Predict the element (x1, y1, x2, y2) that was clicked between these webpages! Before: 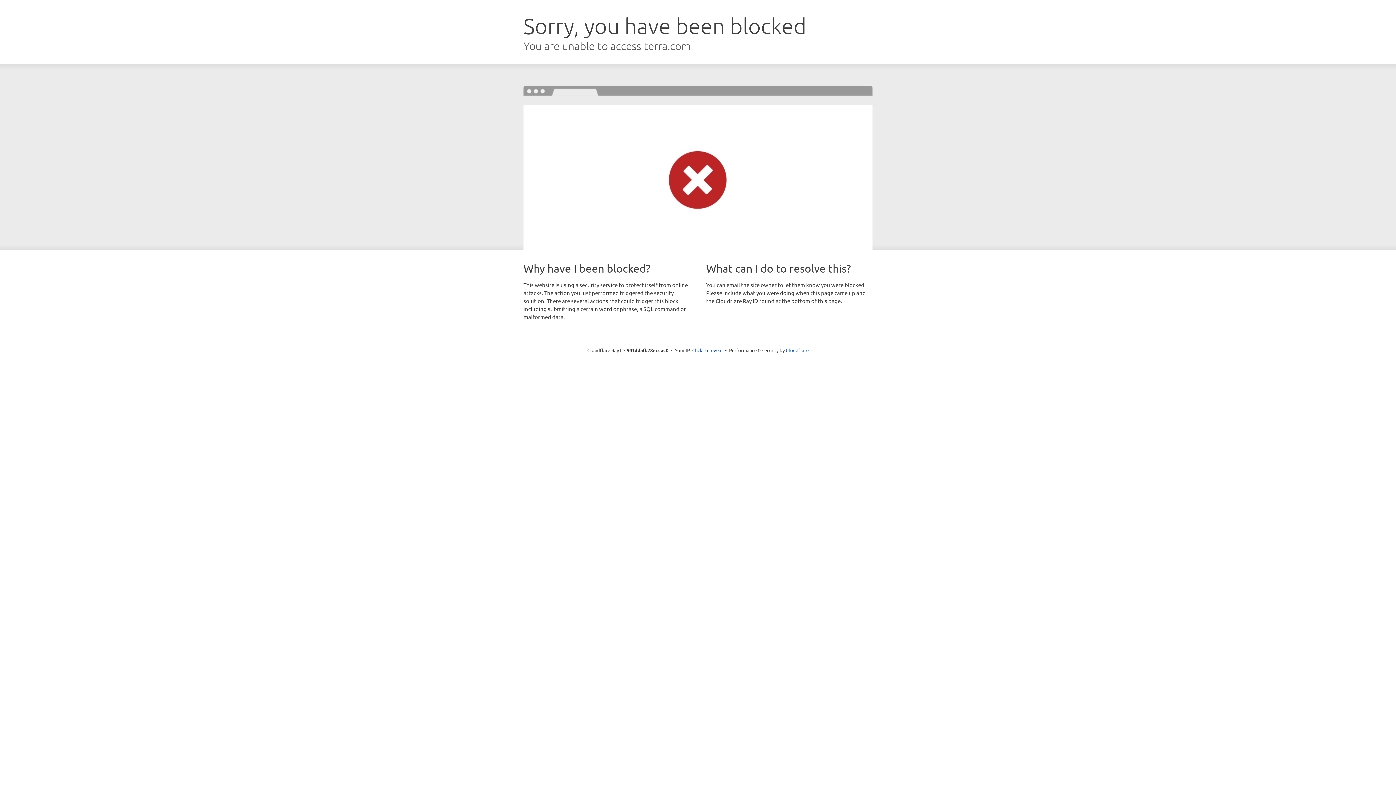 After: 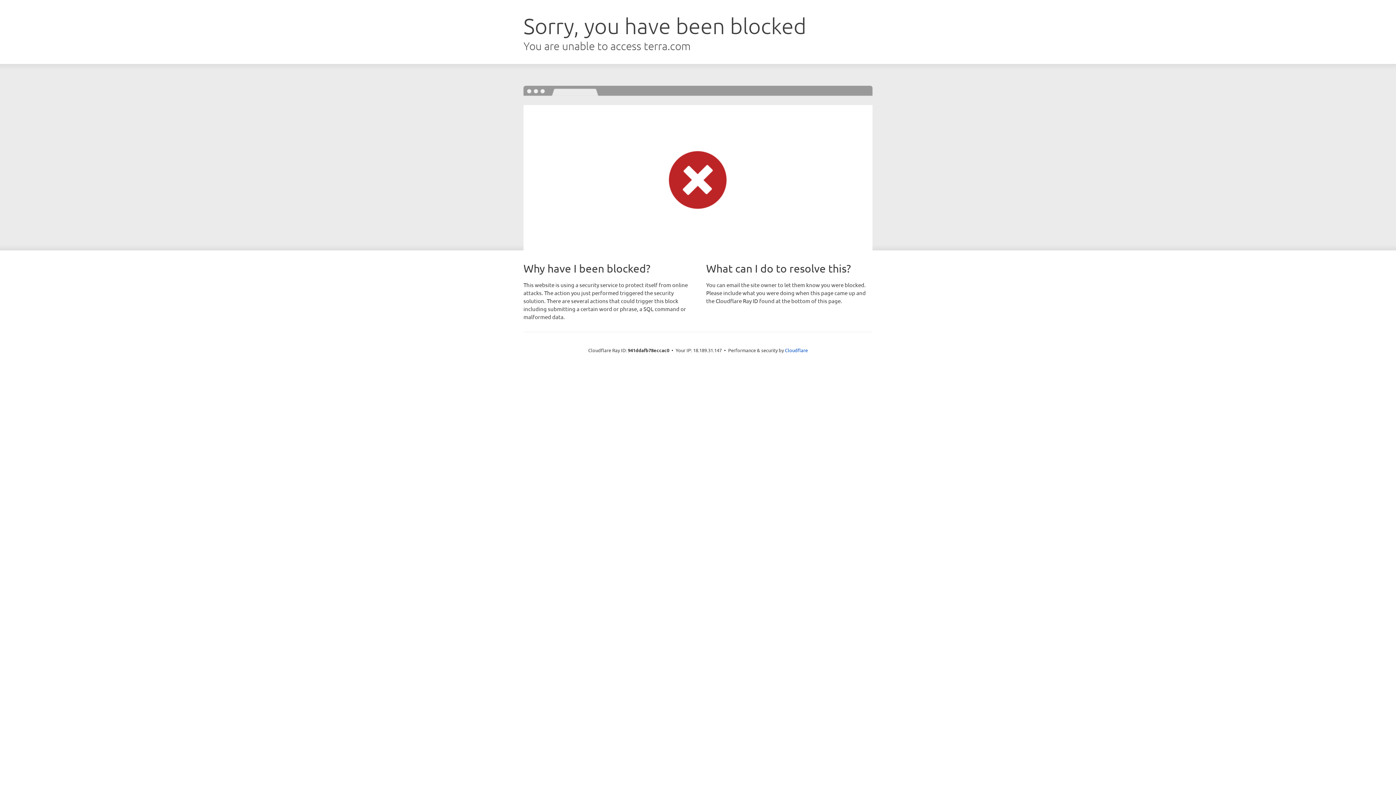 Action: bbox: (692, 346, 722, 353) label: Click to reveal